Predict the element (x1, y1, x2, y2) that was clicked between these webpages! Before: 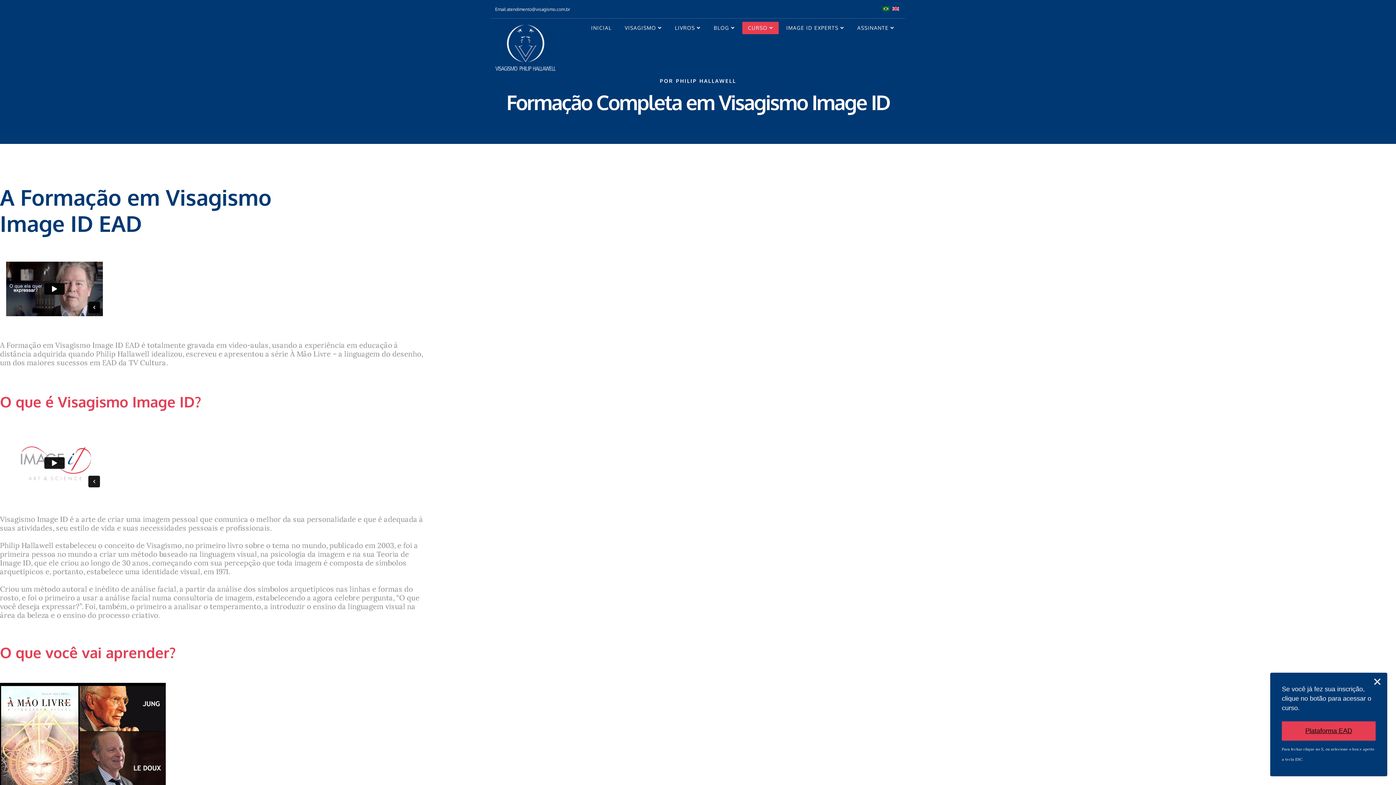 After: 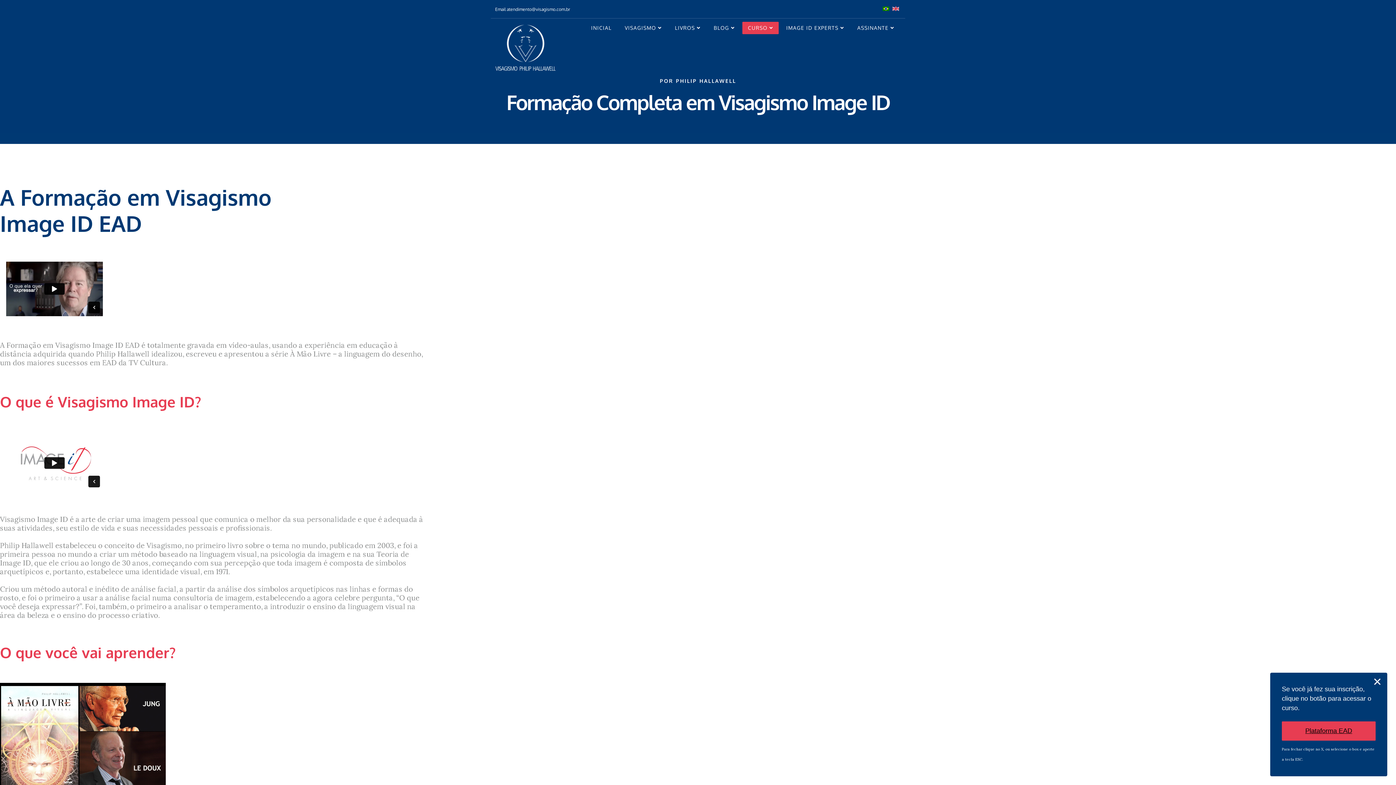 Action: bbox: (506, 6, 570, 12) label: atendimento@visagismo.com.br